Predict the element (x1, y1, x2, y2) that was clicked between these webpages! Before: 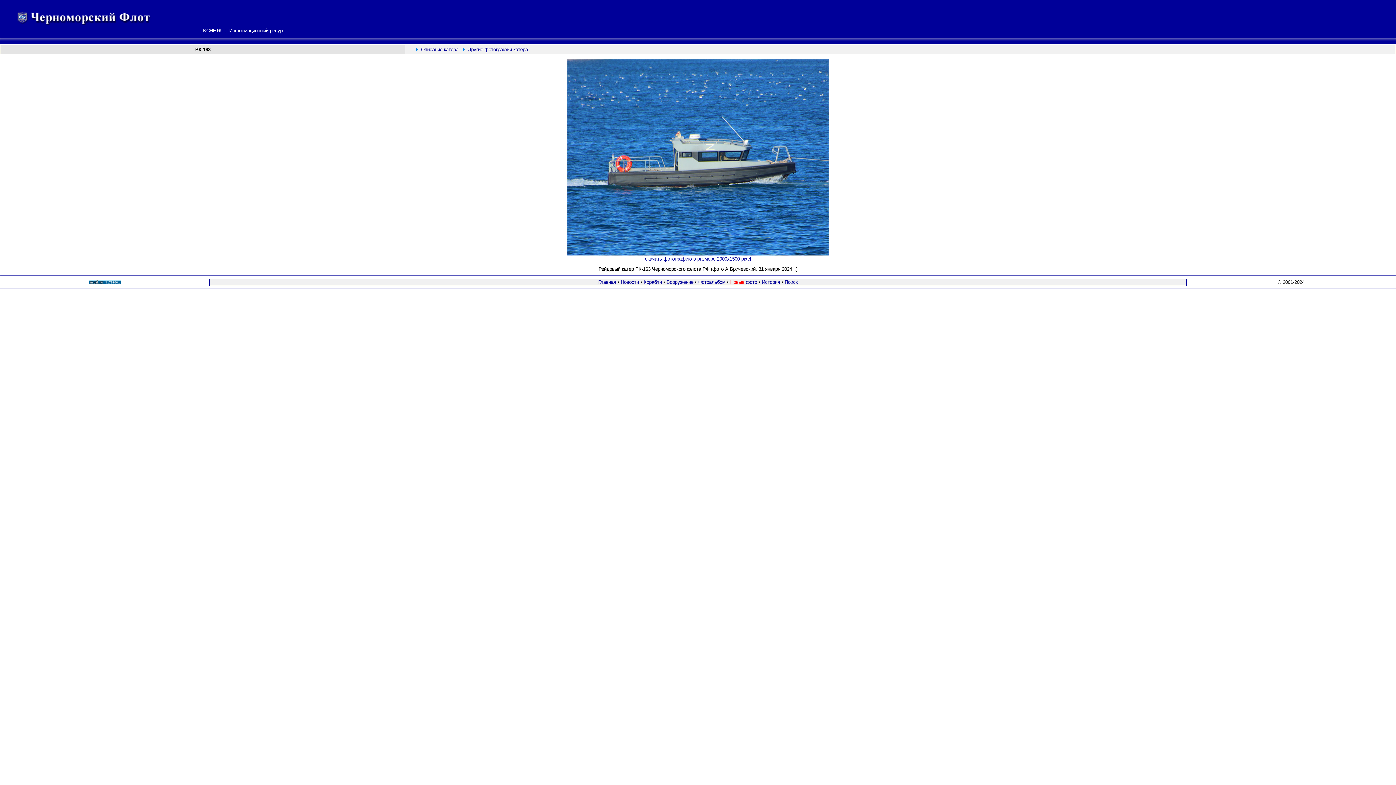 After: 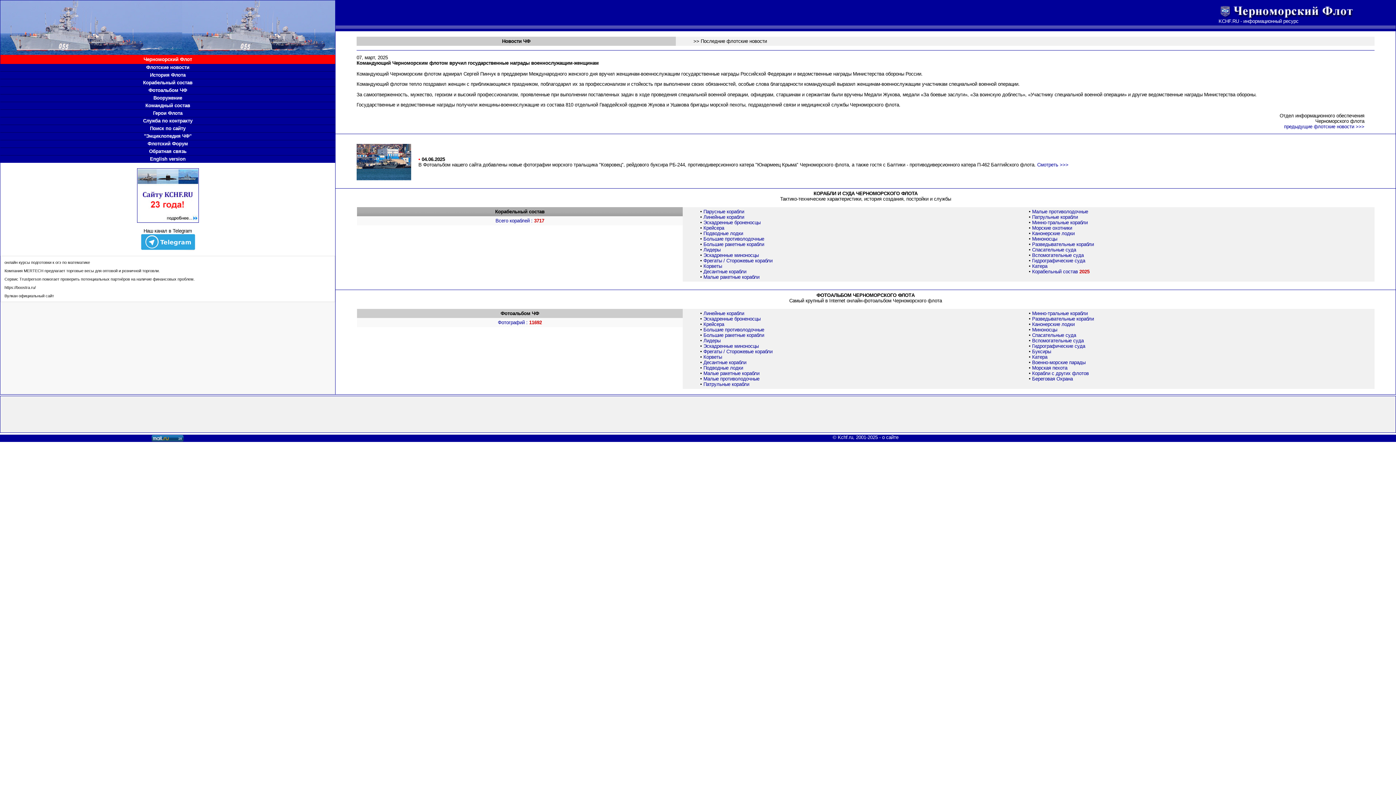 Action: label: Главная bbox: (598, 279, 616, 285)